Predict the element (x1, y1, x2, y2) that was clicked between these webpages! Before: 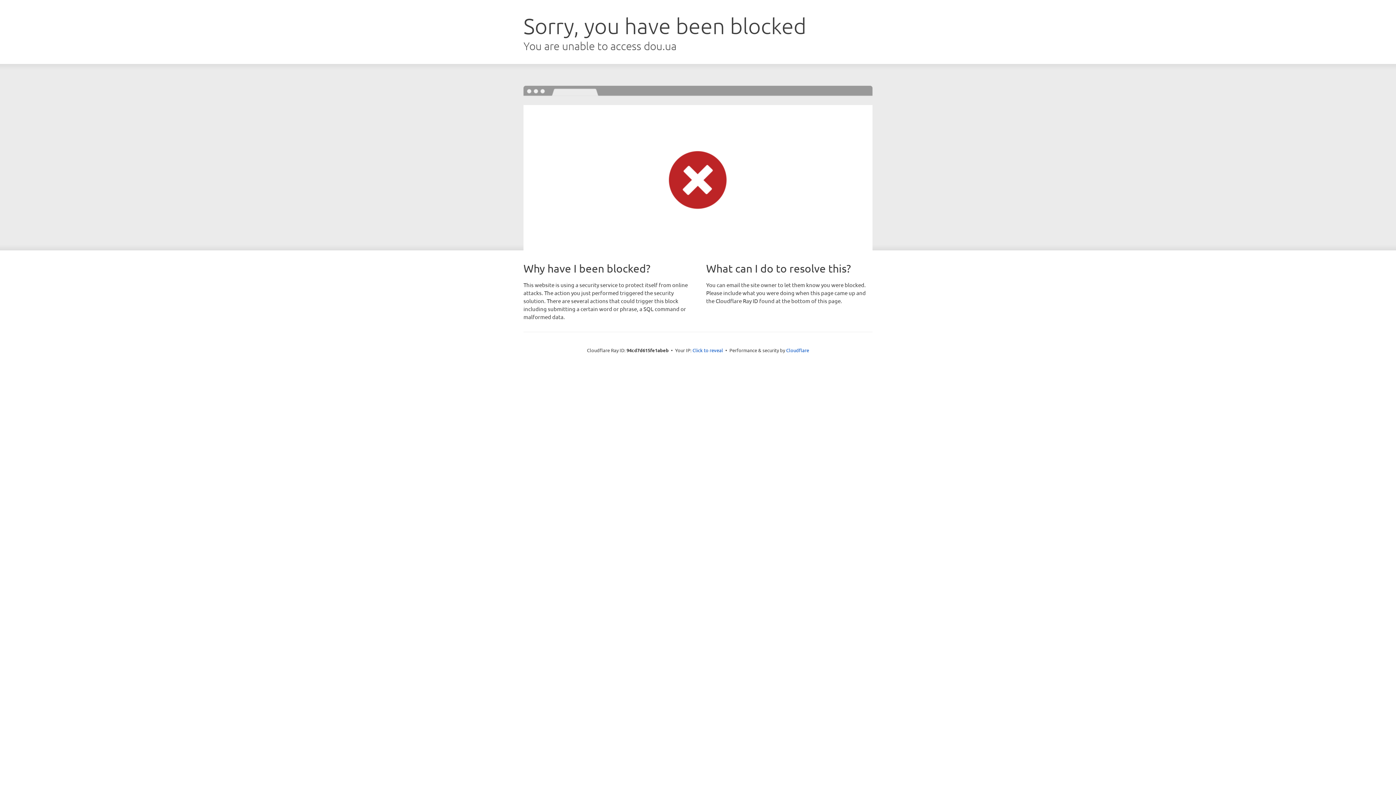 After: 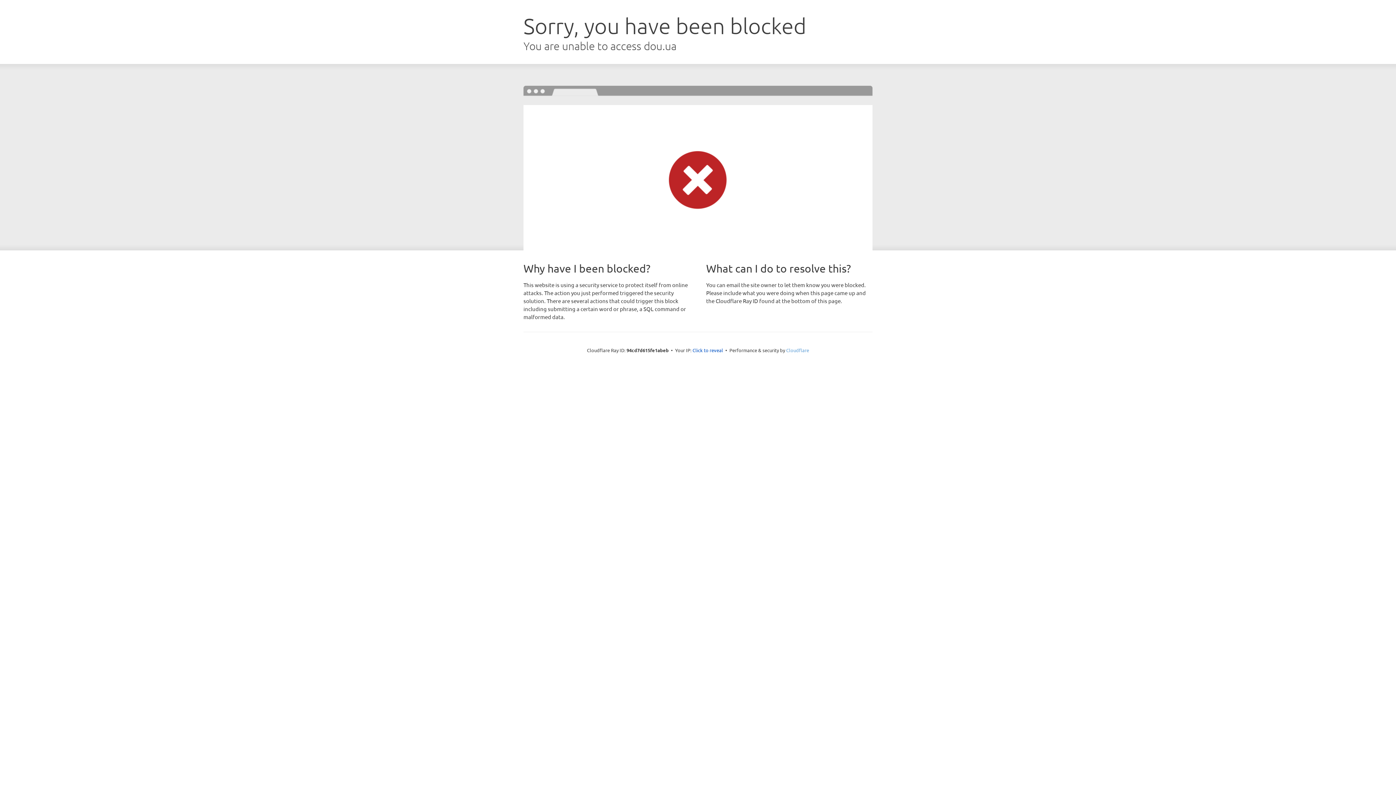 Action: label: Cloudflare bbox: (786, 347, 809, 353)